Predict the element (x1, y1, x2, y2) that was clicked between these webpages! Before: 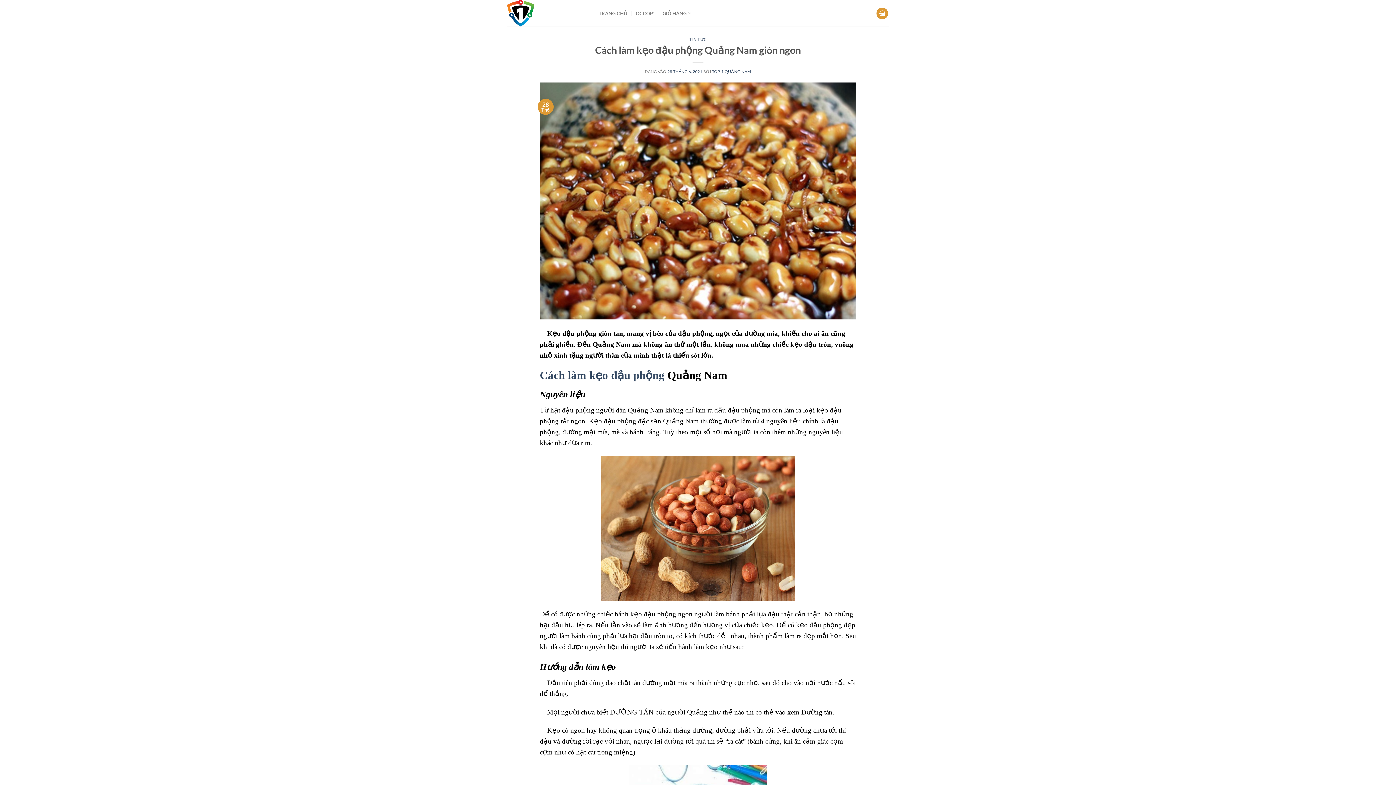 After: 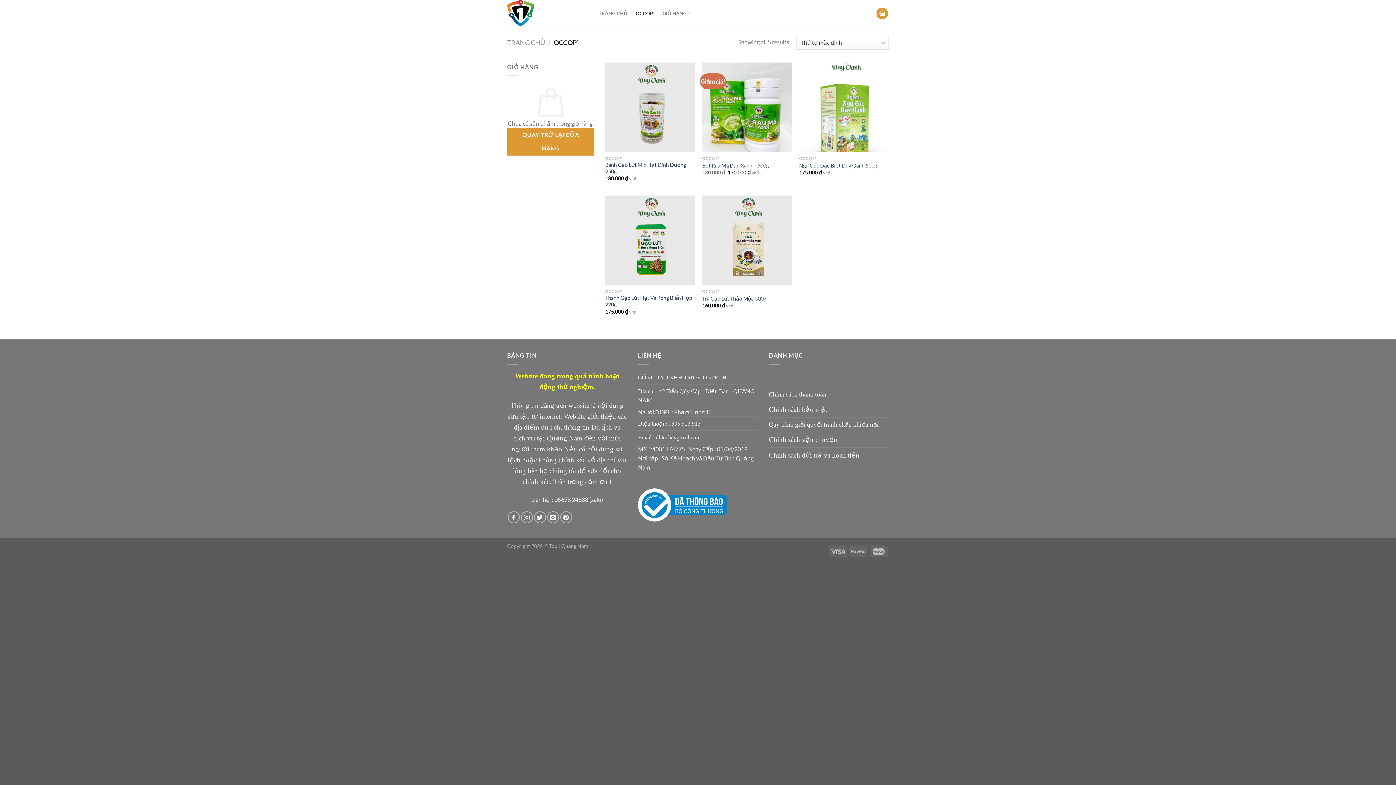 Action: bbox: (635, 6, 654, 20) label: OCCOP`